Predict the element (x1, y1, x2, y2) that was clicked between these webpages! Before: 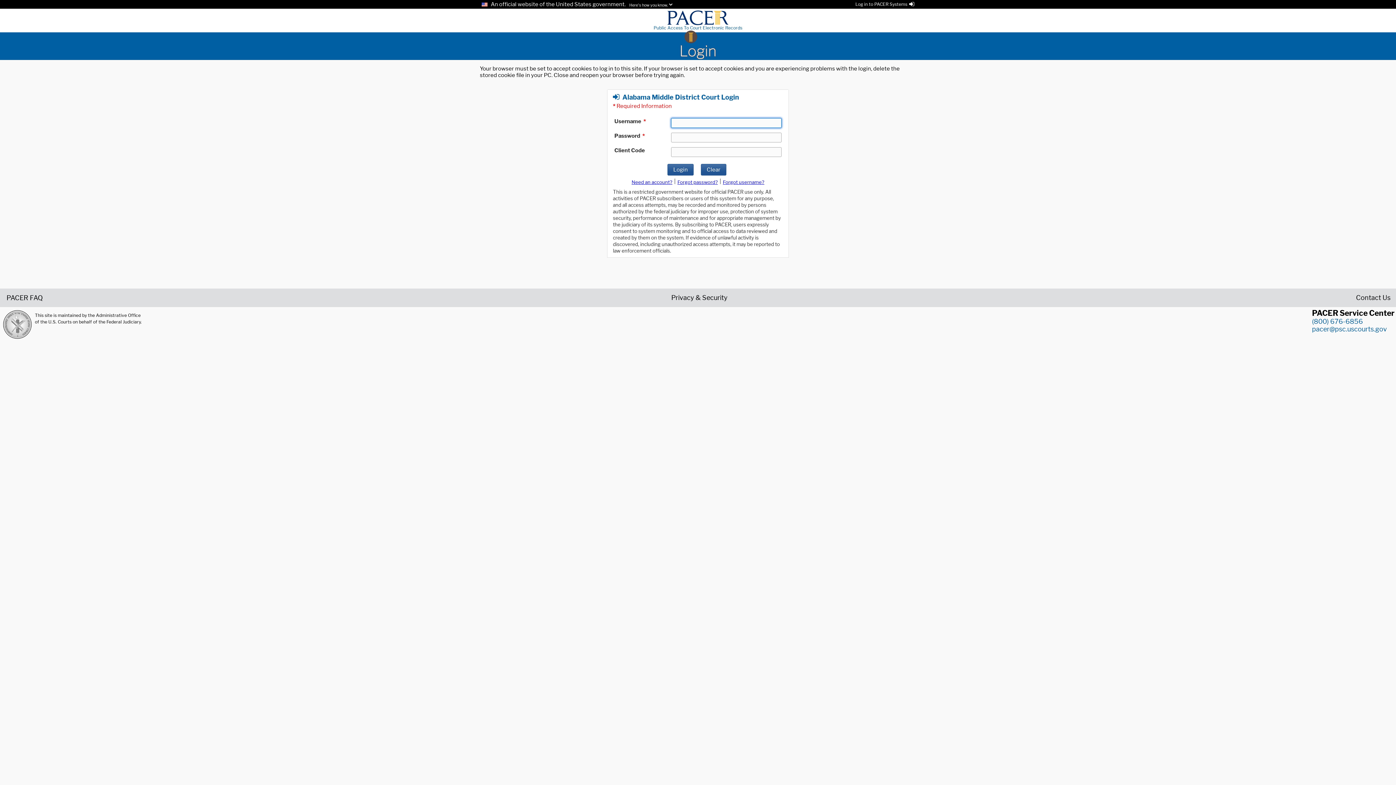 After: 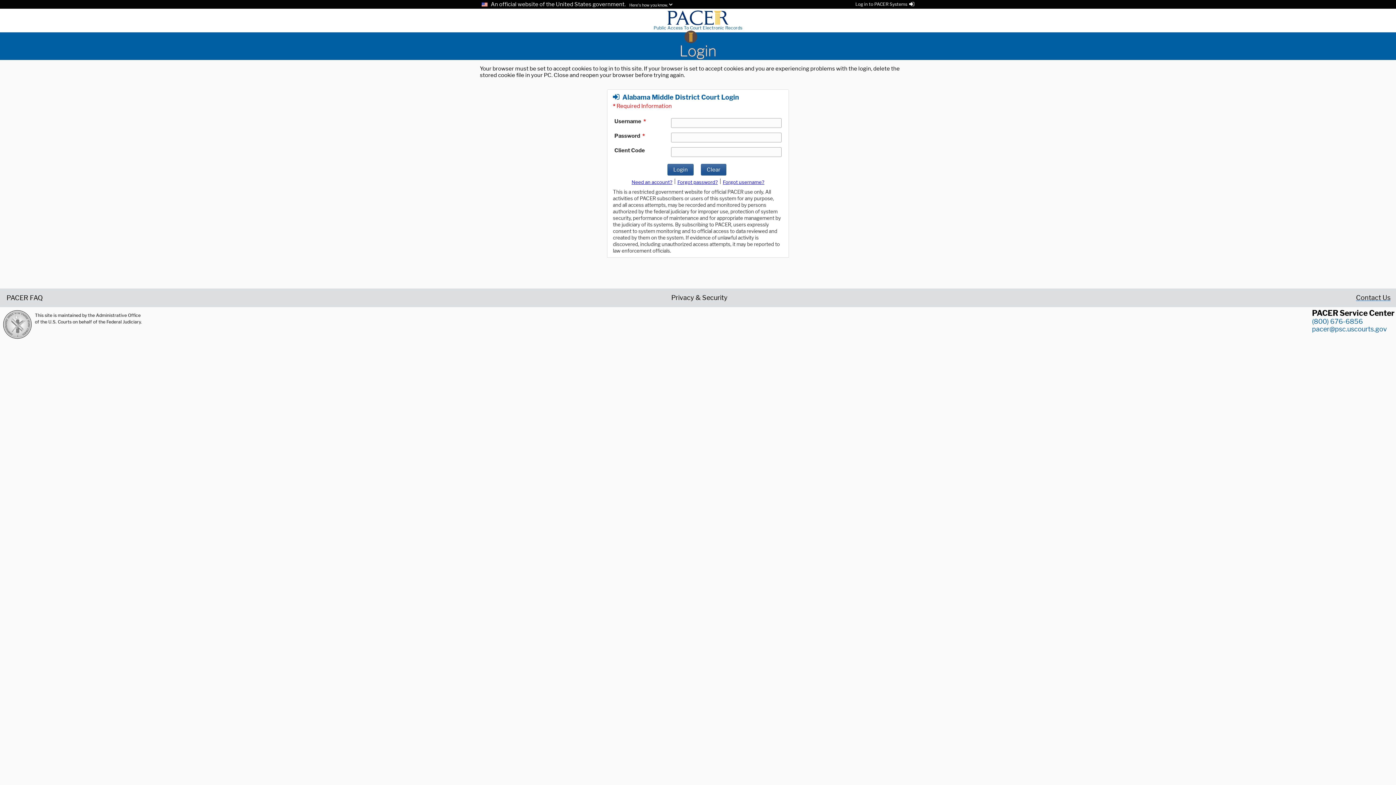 Action: label: Contact Us bbox: (1356, 294, 1390, 300)